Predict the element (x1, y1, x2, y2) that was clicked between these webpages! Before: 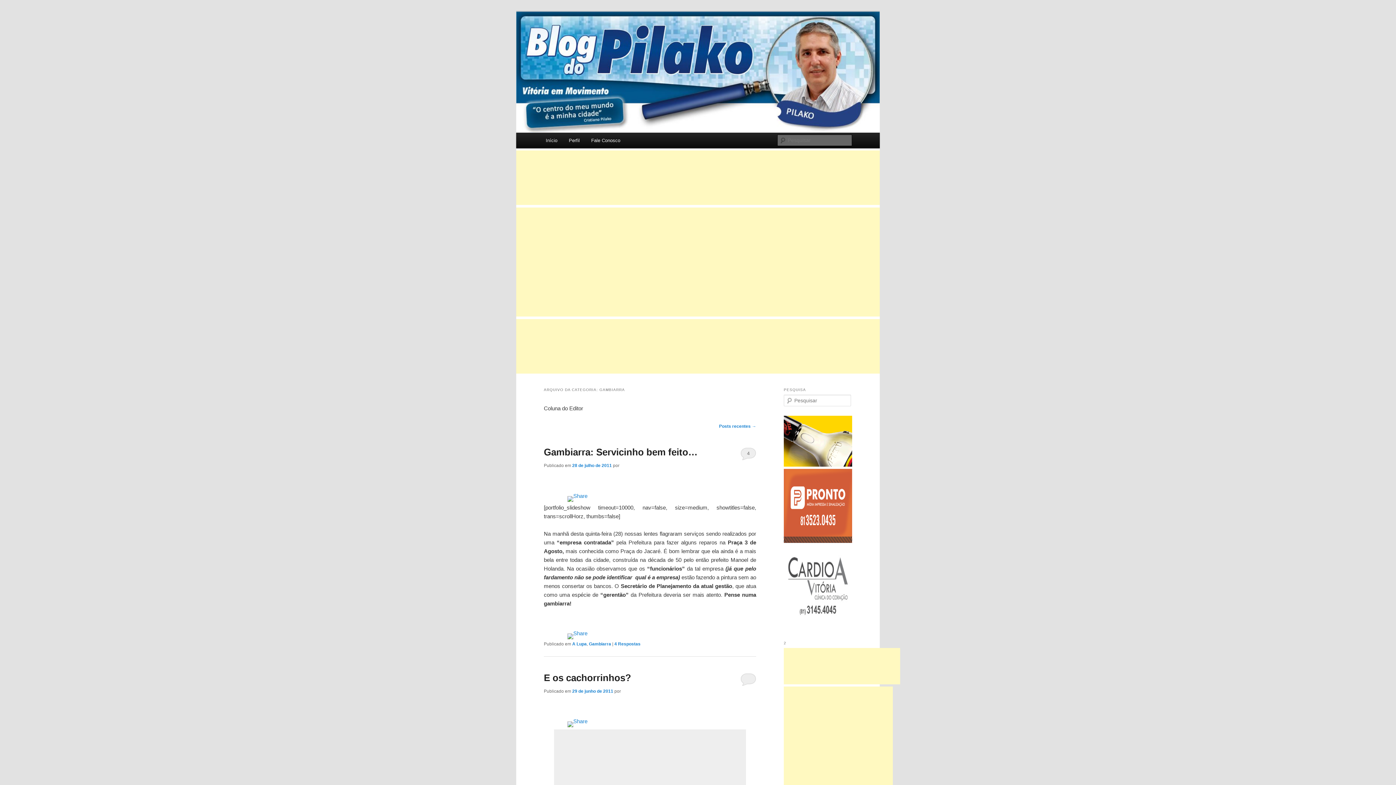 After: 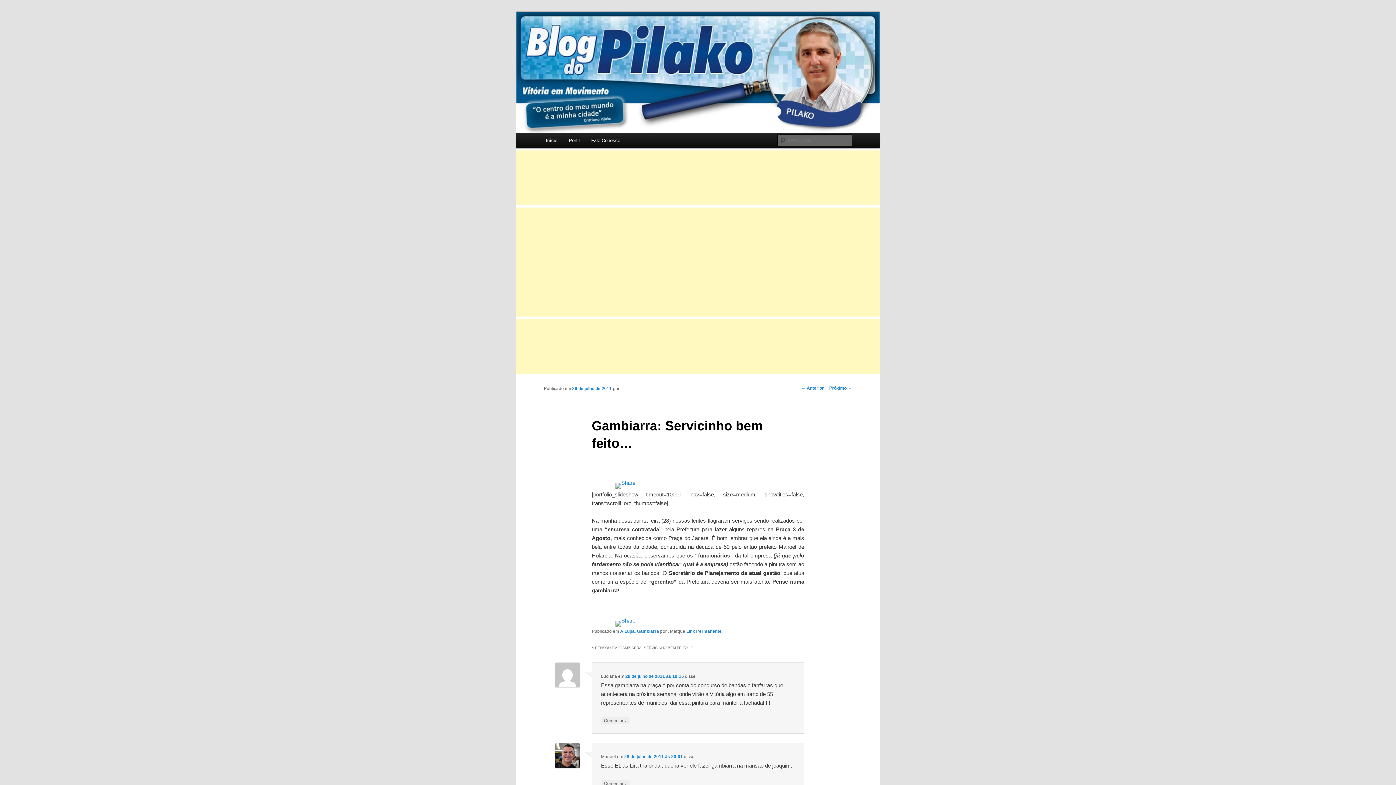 Action: bbox: (544, 447, 697, 457) label: Gambiarra: Servicinho bem feito…